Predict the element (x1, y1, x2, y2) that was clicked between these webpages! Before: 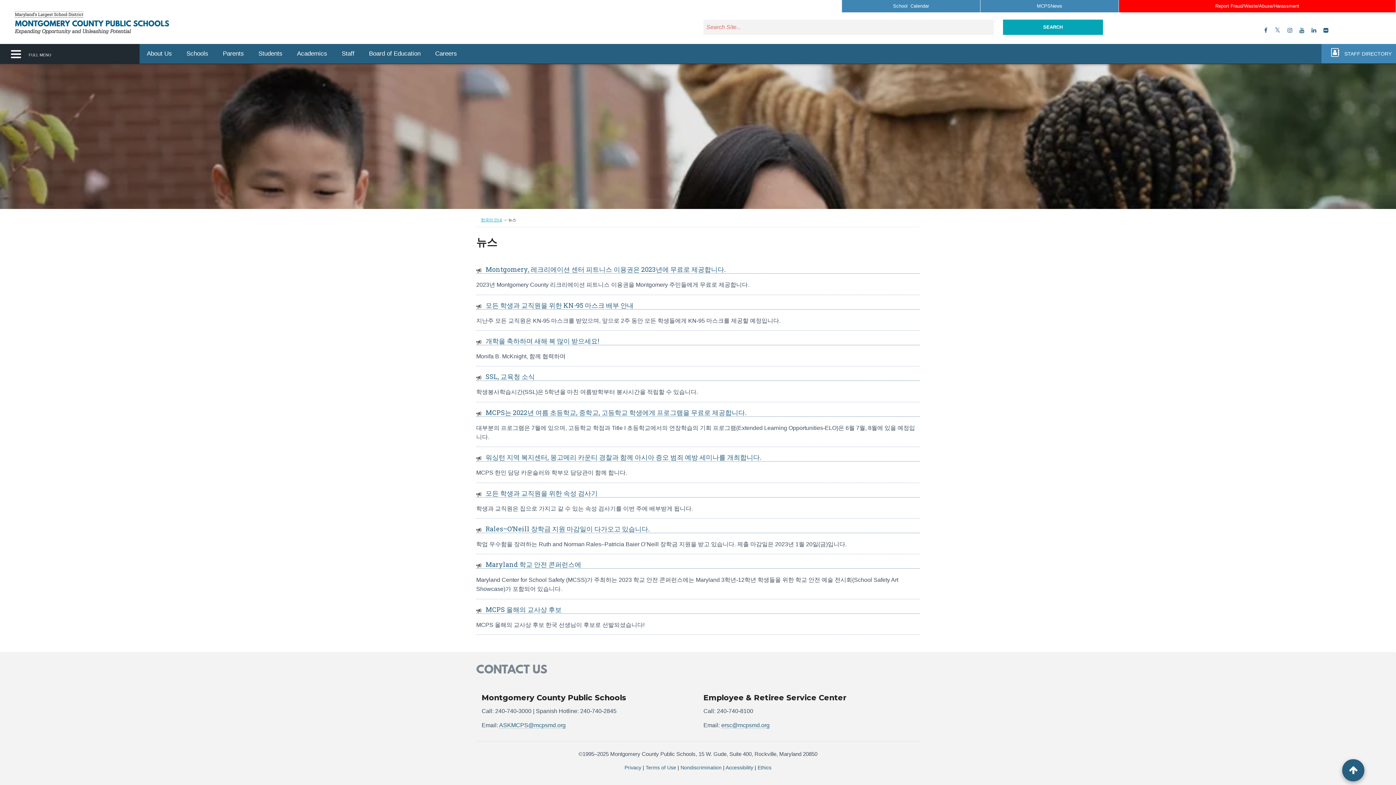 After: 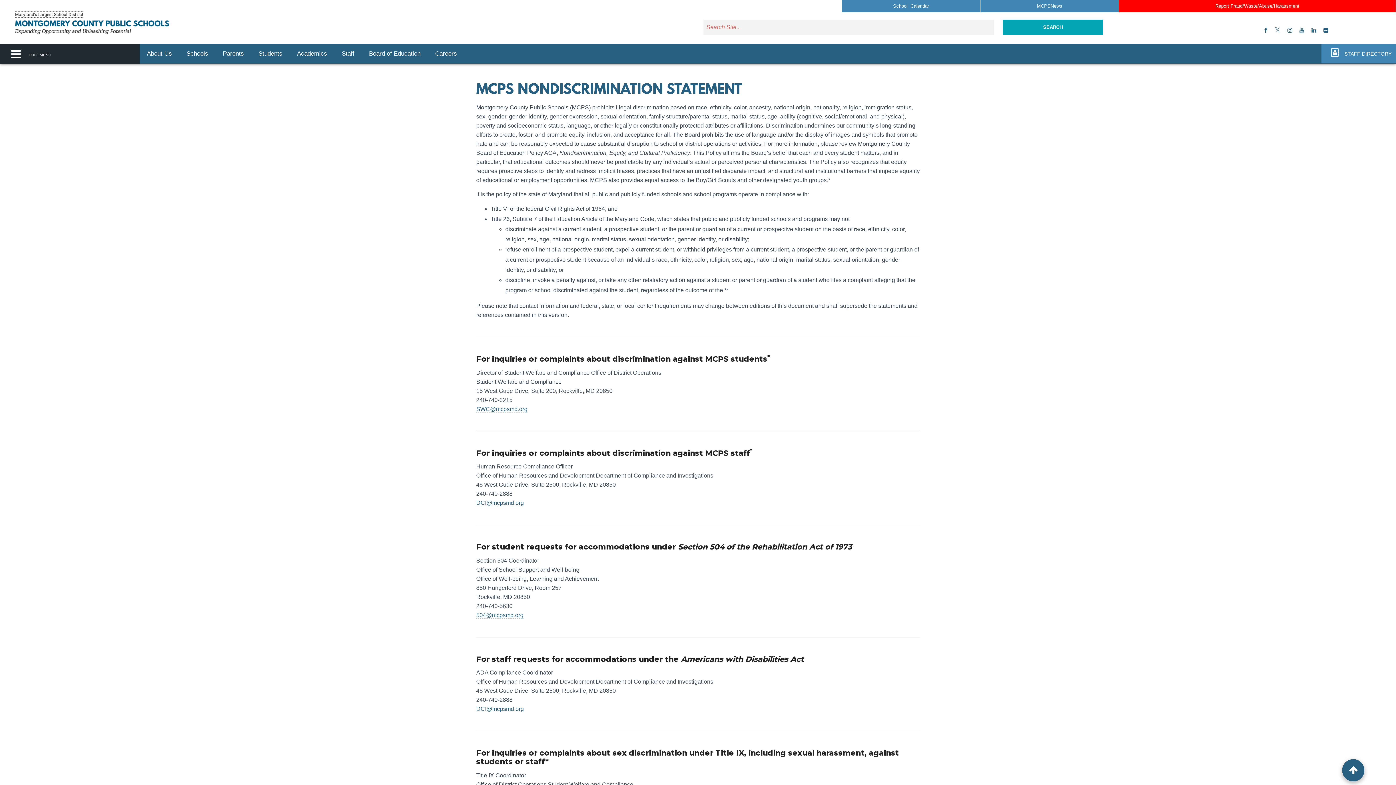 Action: label: Accessibility bbox: (725, 764, 753, 770)